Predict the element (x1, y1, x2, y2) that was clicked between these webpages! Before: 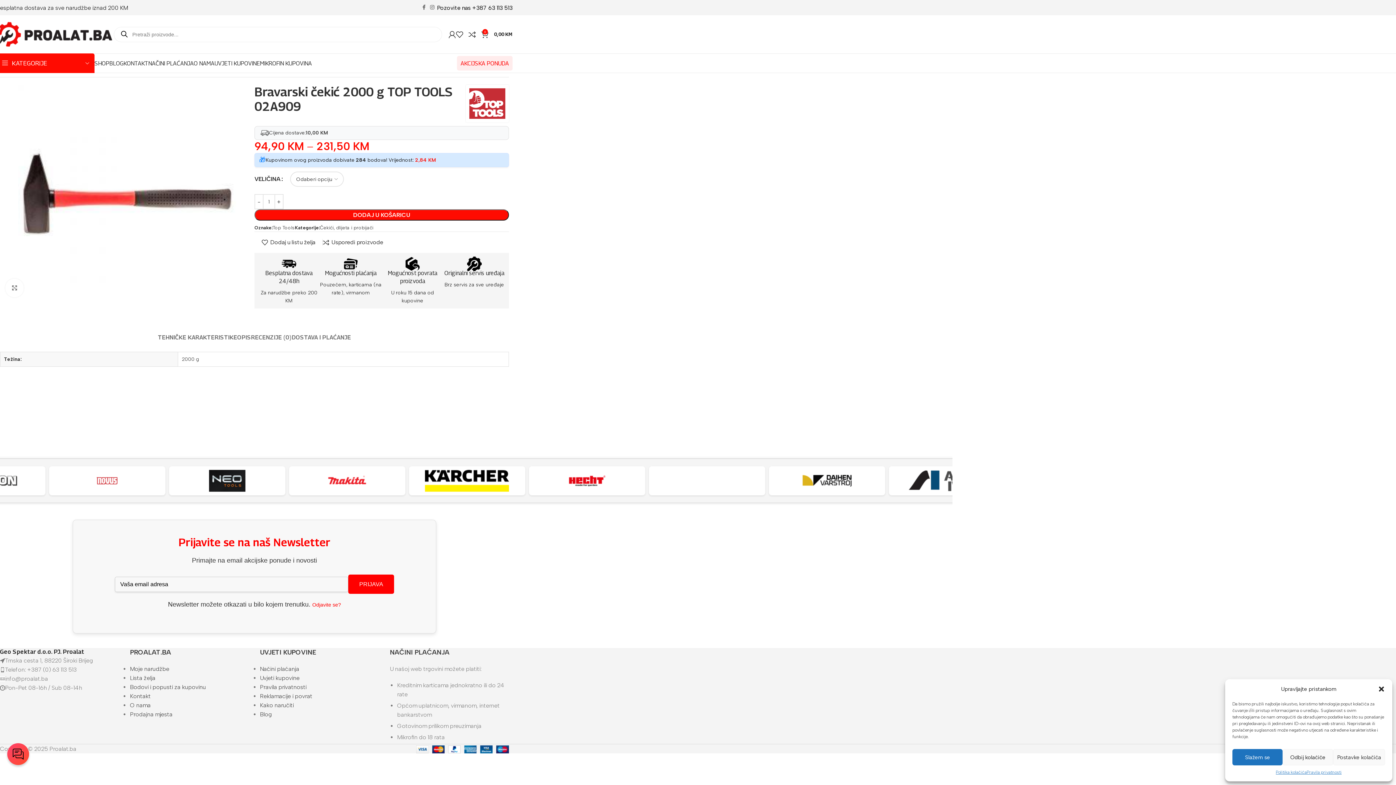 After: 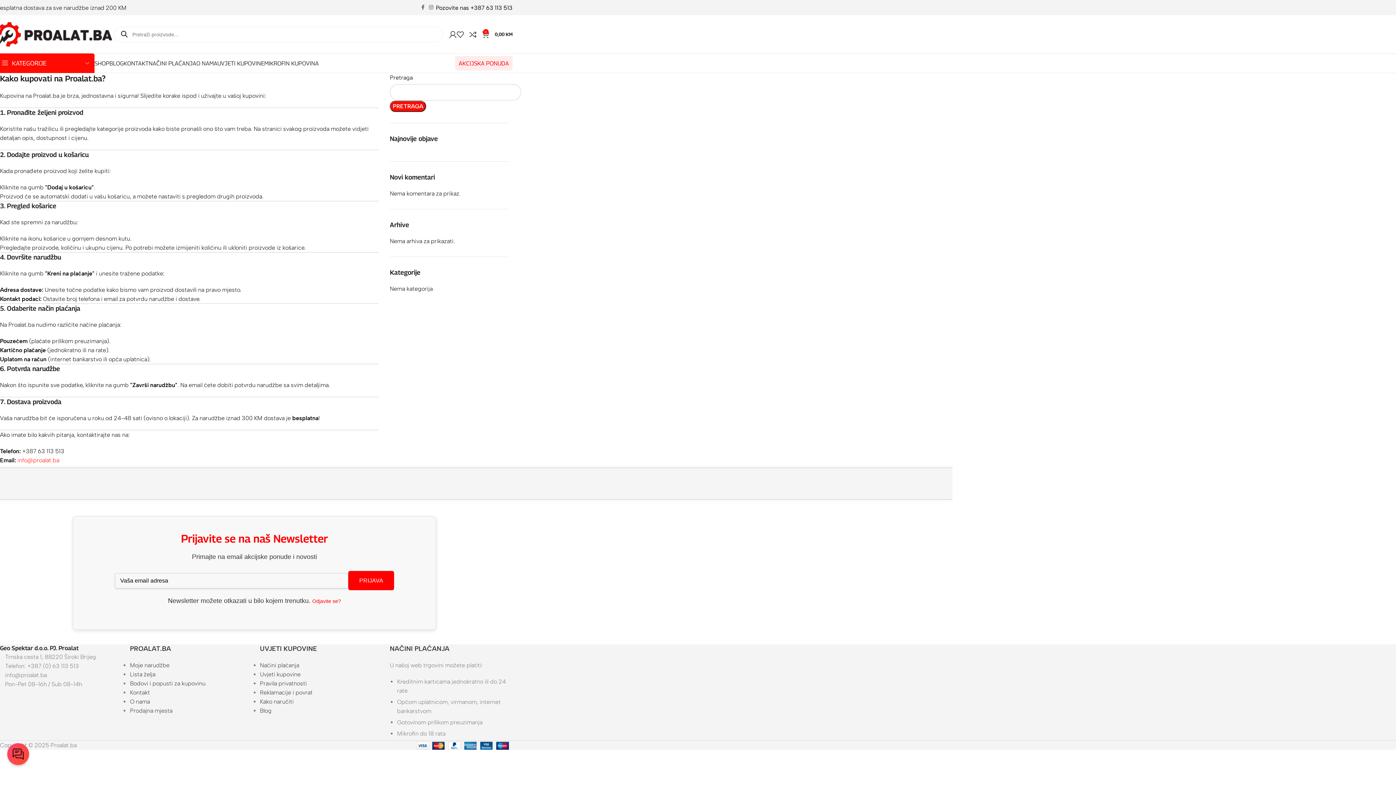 Action: label: Kako naručiti bbox: (259, 702, 293, 709)